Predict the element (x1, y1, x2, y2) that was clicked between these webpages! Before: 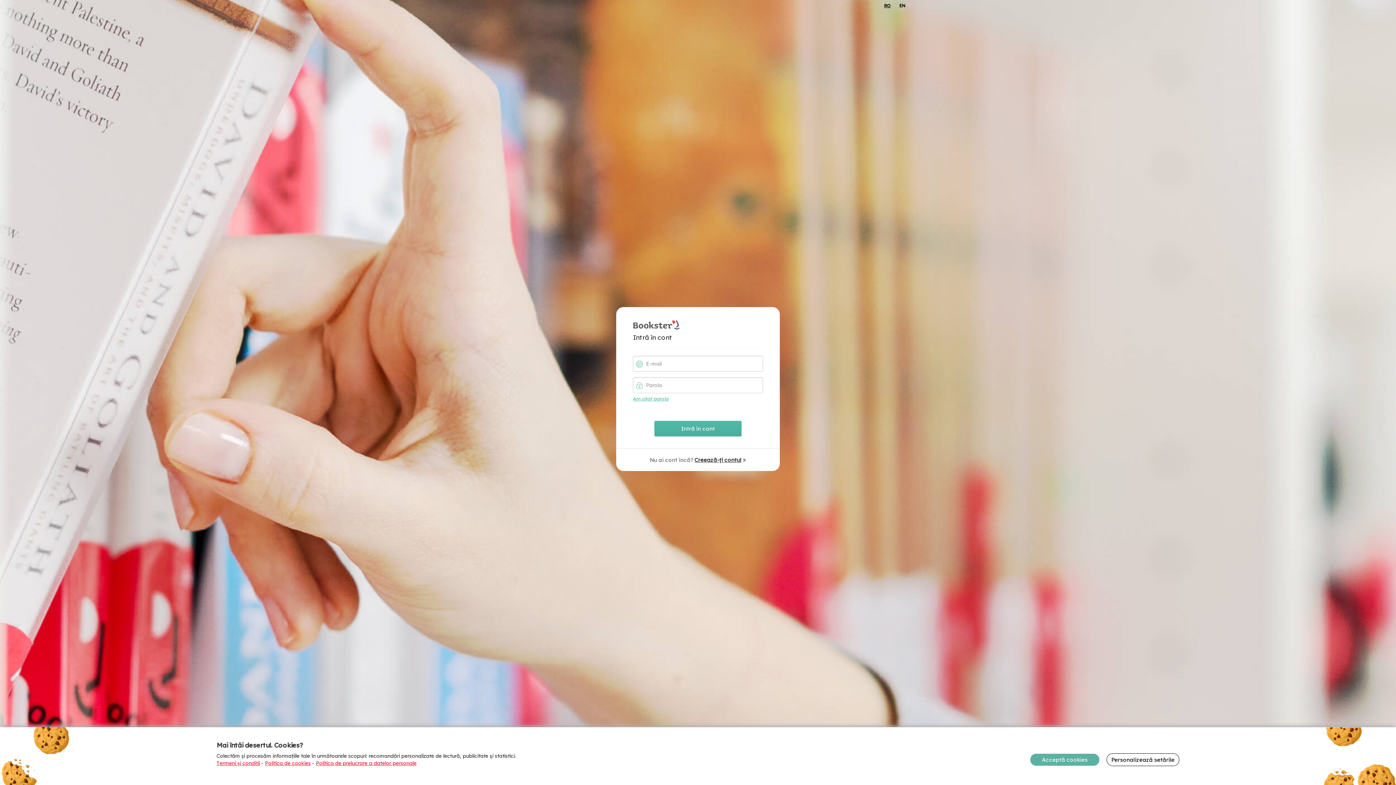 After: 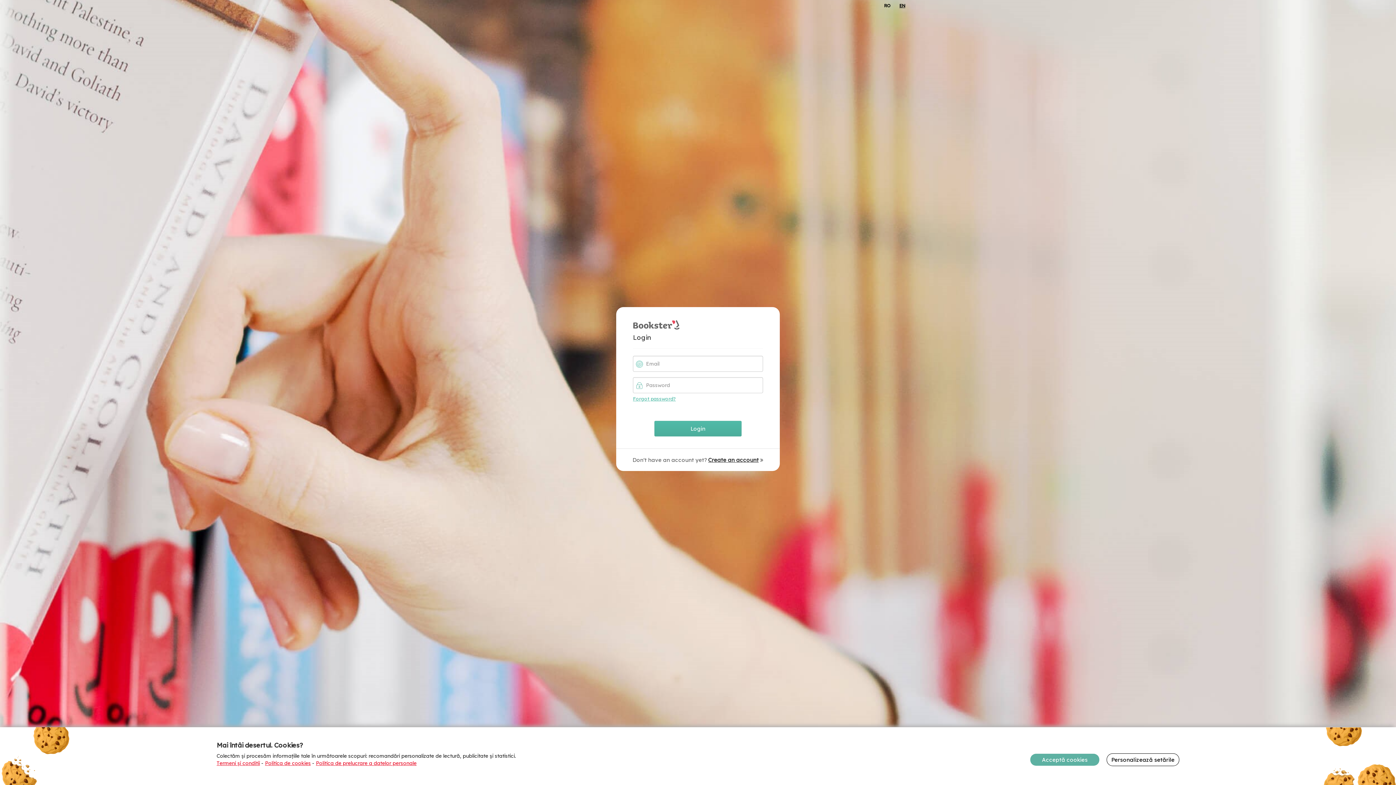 Action: label: EN bbox: (892, 2, 905, 8)